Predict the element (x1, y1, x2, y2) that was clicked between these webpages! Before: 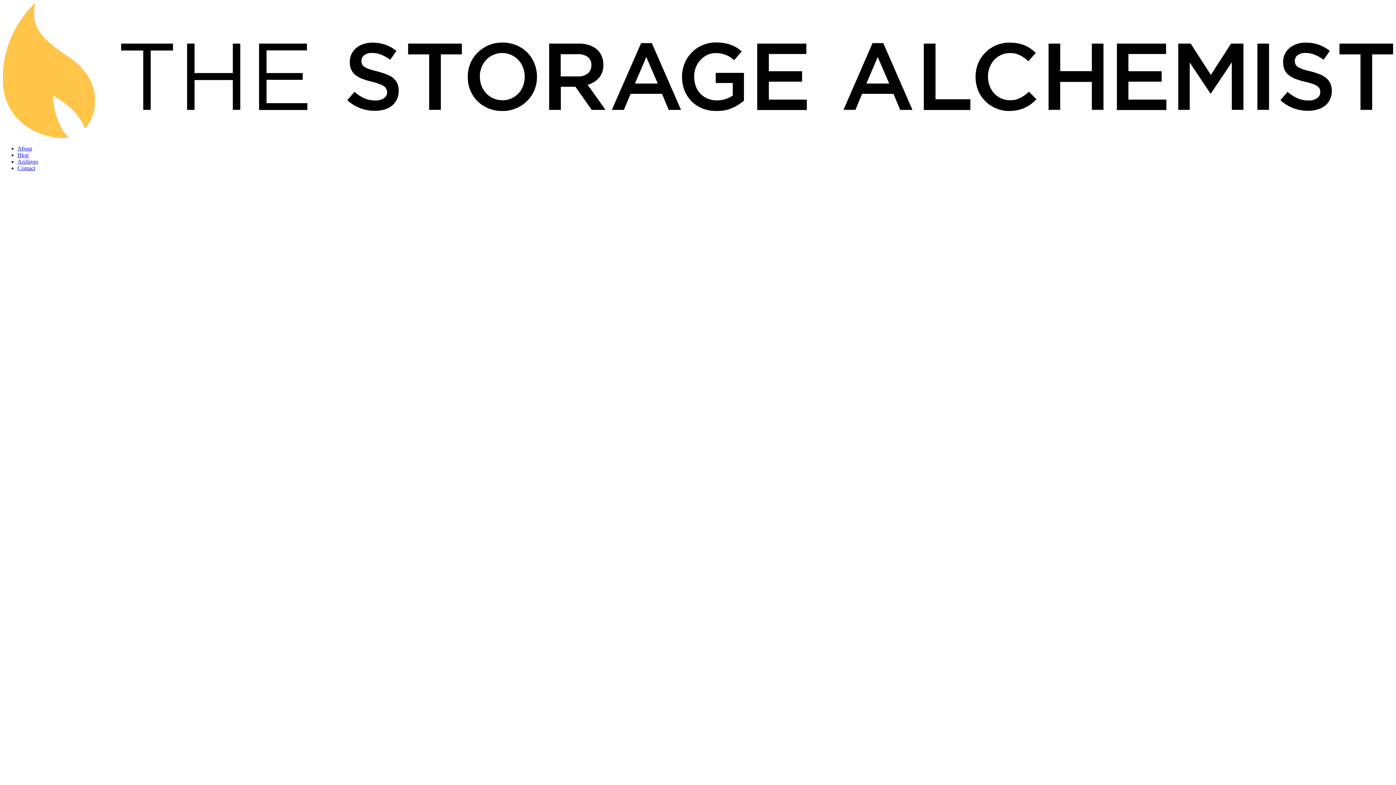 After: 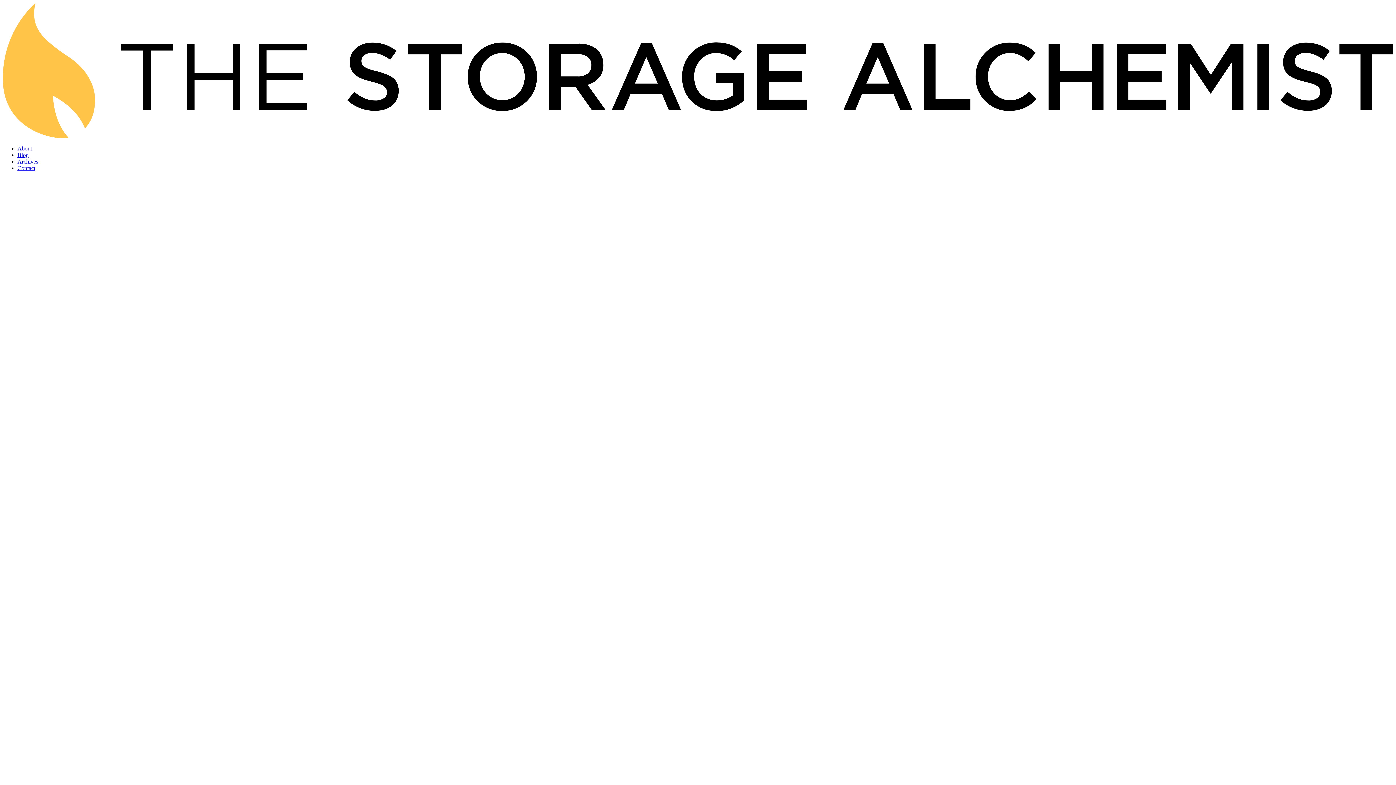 Action: bbox: (17, 165, 35, 171) label: Contact